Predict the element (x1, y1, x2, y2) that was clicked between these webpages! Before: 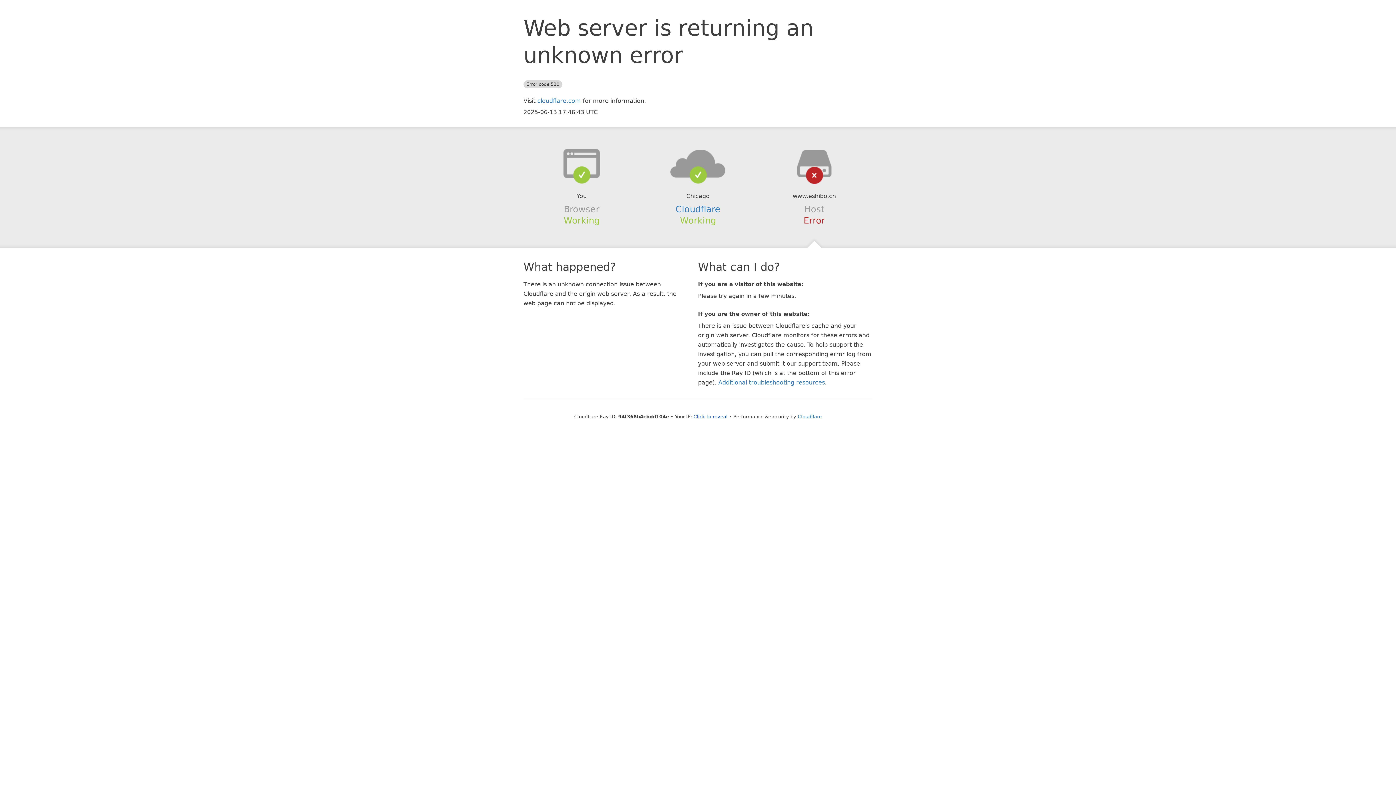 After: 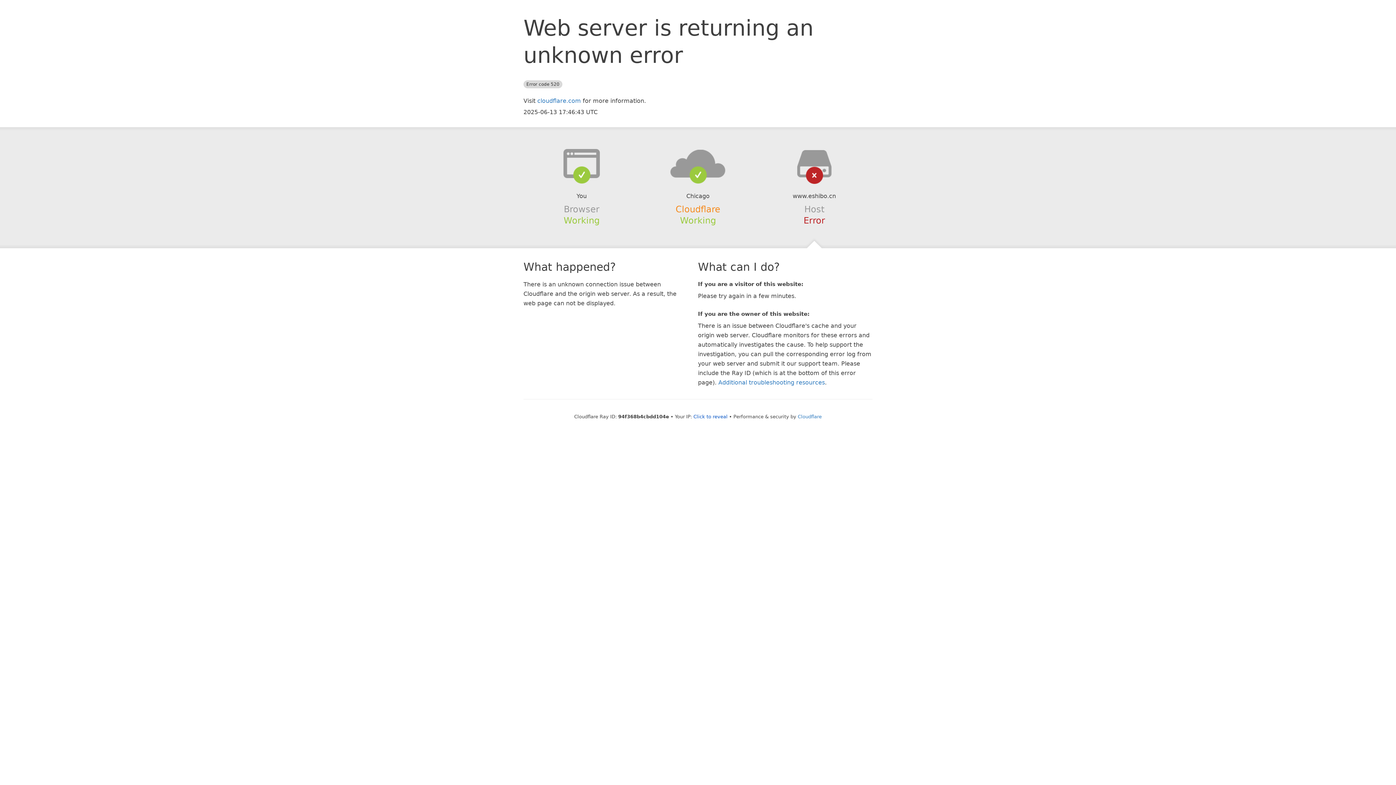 Action: bbox: (675, 204, 720, 214) label: Cloudflare